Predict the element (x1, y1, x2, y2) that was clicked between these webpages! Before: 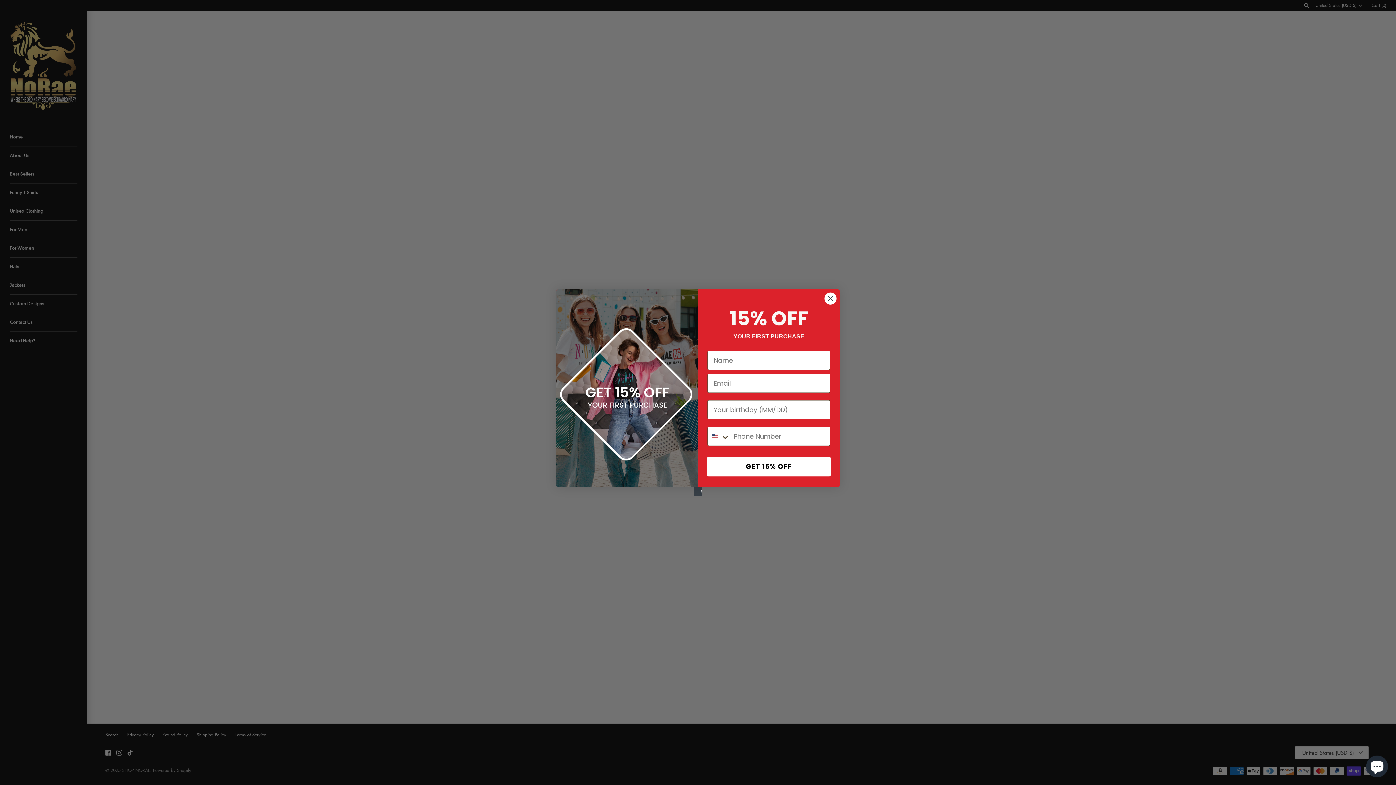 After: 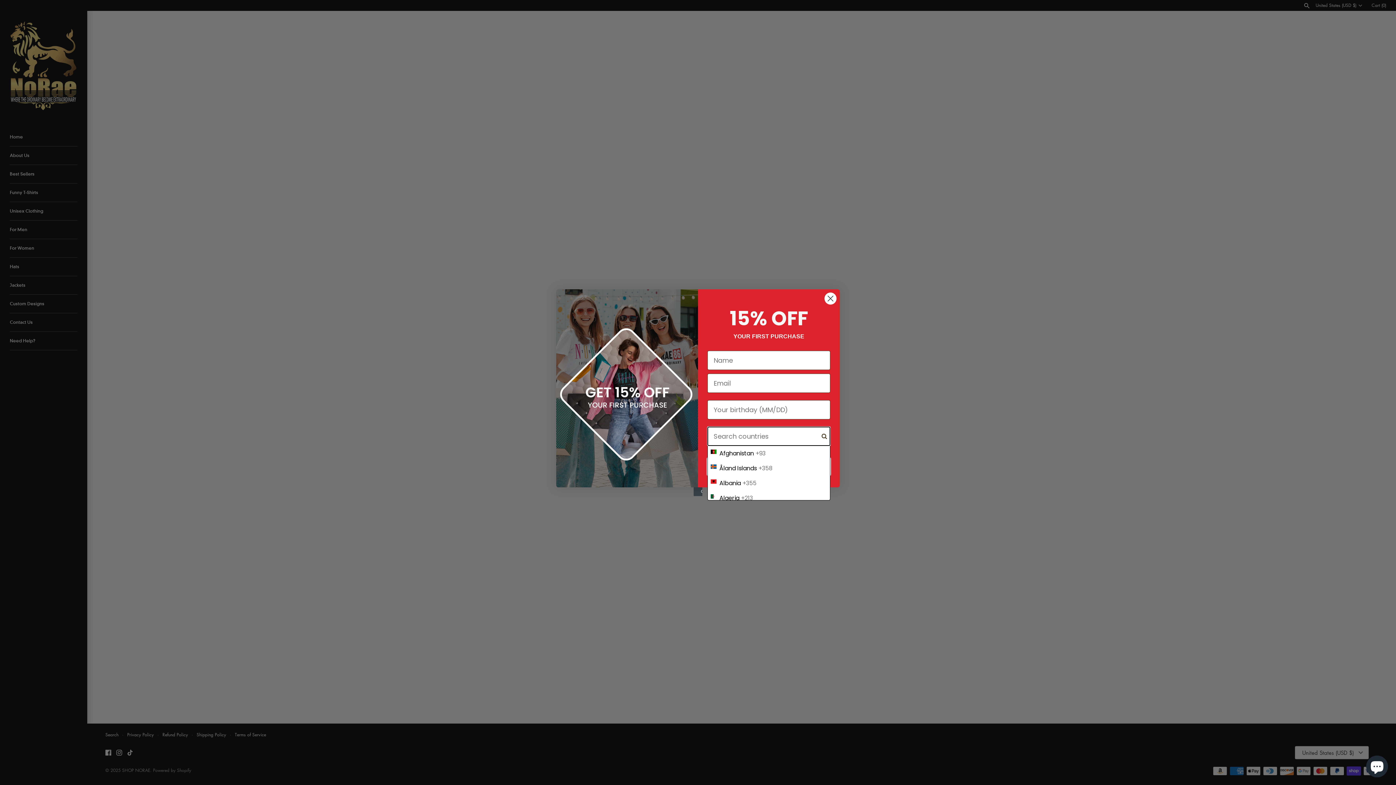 Action: bbox: (708, 427, 730, 445) label: Search Countries